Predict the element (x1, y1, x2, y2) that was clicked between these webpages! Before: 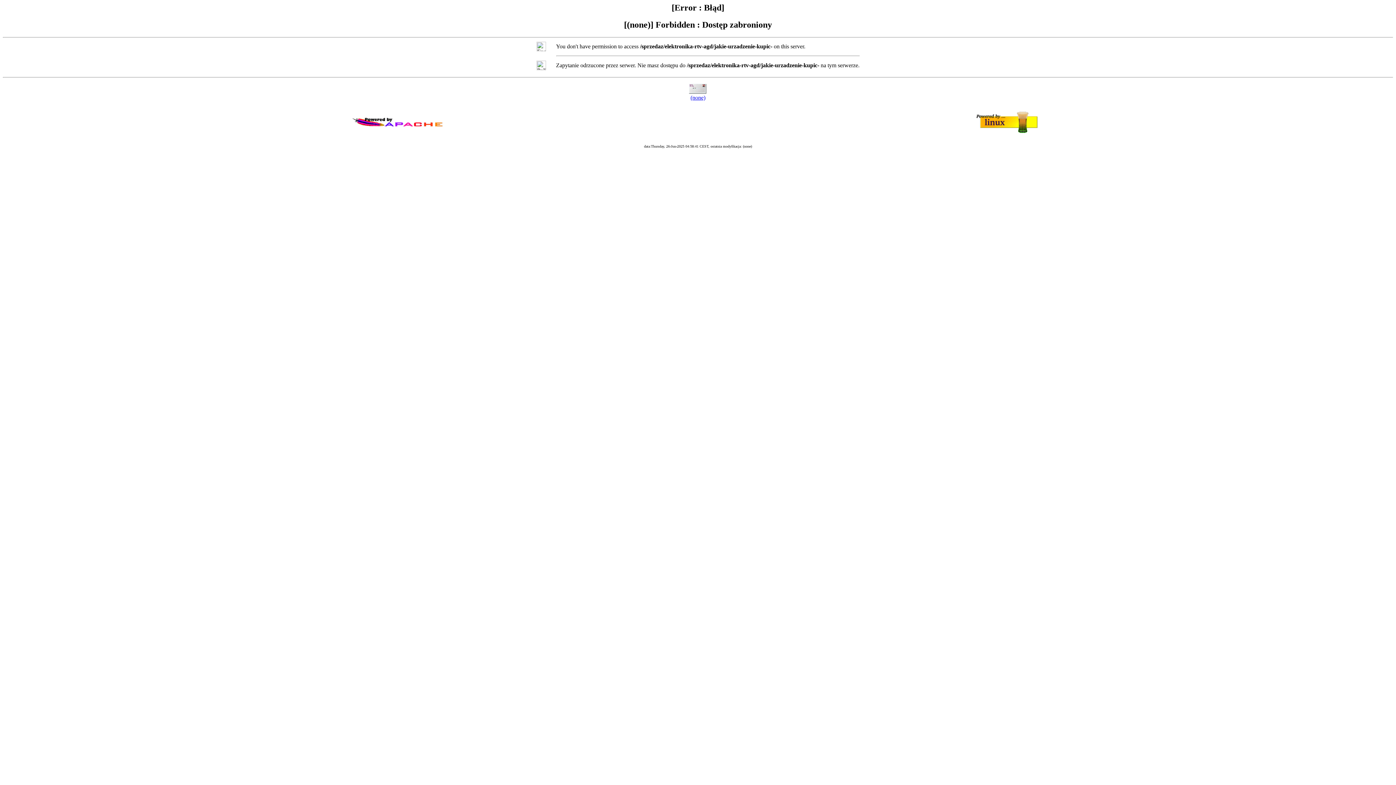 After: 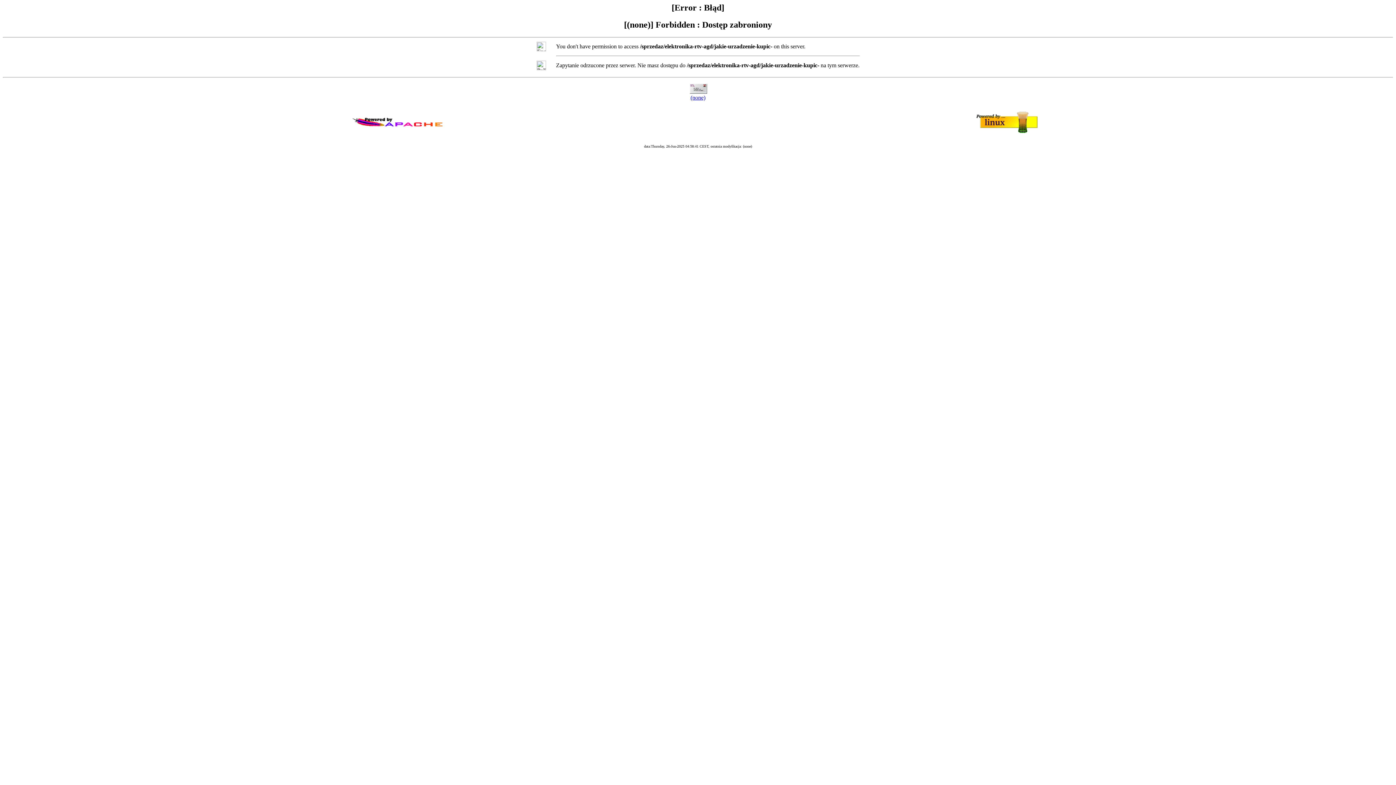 Action: bbox: (690, 94, 705, 100) label: (none)